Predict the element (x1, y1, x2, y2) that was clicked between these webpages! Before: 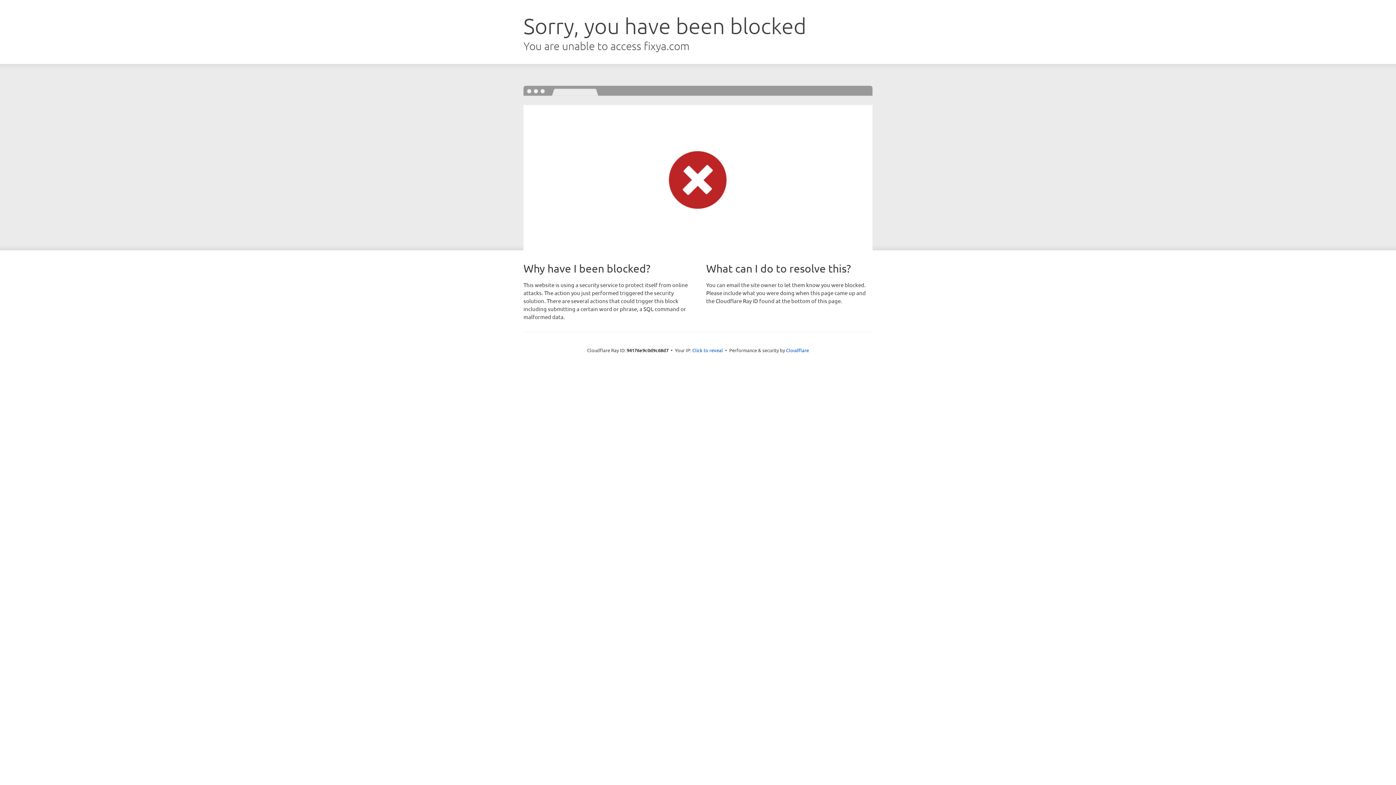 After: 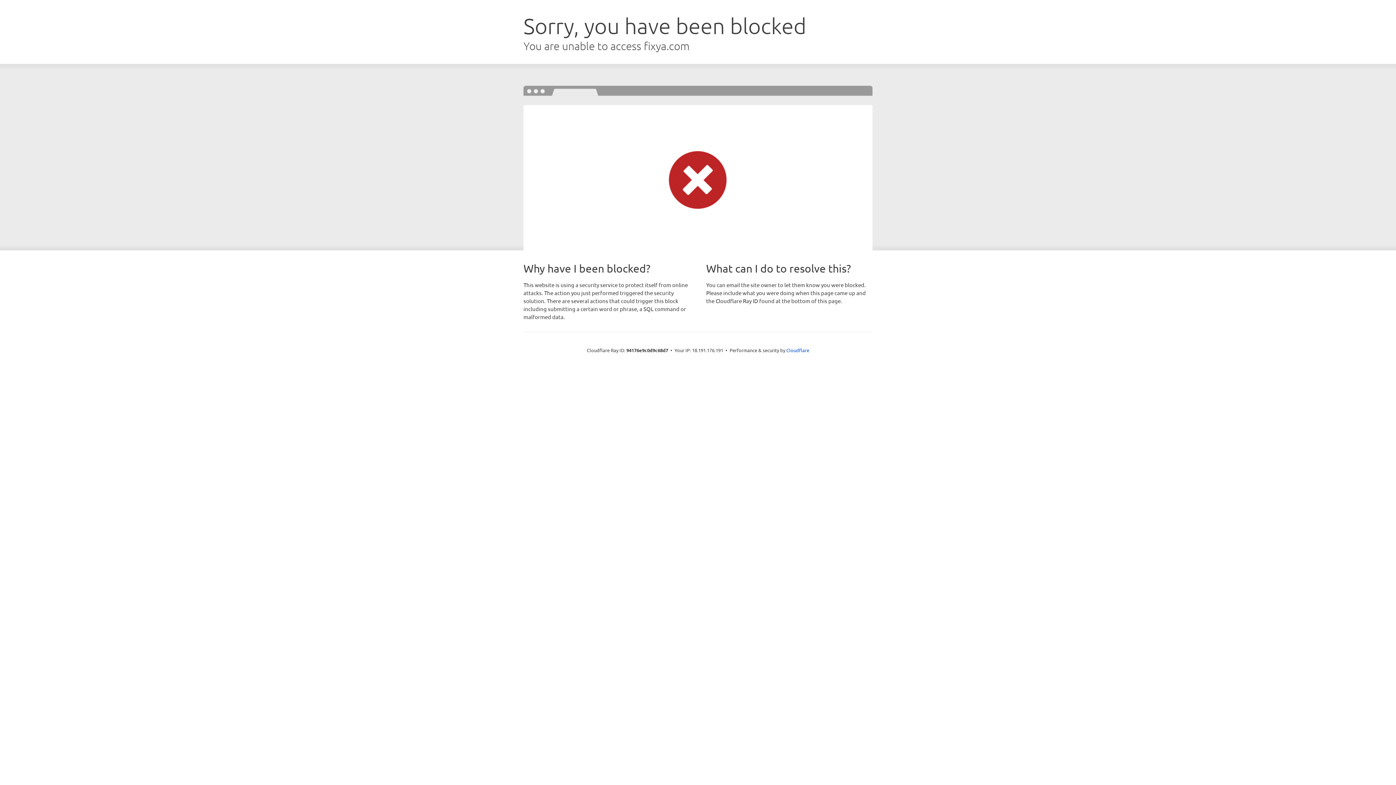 Action: bbox: (692, 346, 723, 353) label: Click to reveal